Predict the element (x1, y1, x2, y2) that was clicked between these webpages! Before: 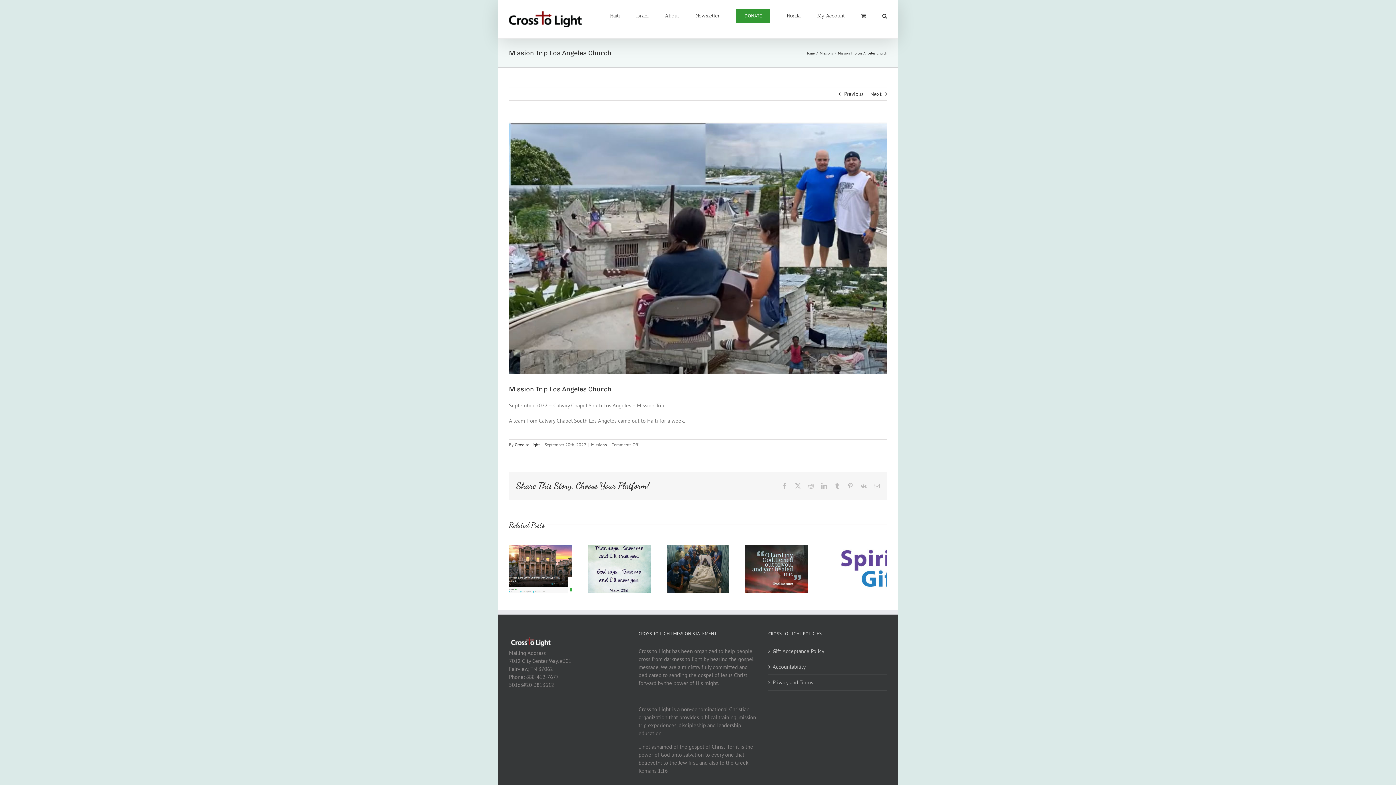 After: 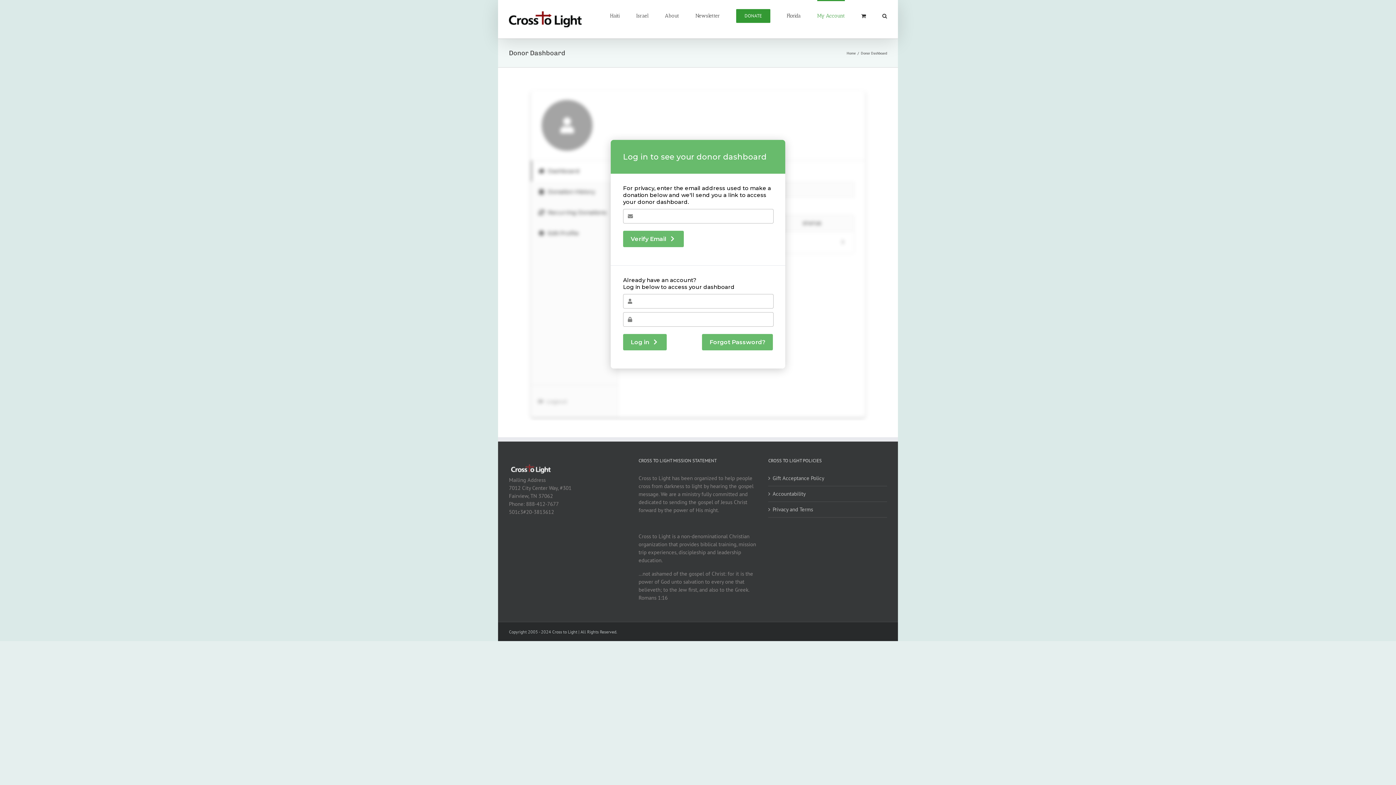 Action: label: My Account bbox: (817, 0, 845, 30)